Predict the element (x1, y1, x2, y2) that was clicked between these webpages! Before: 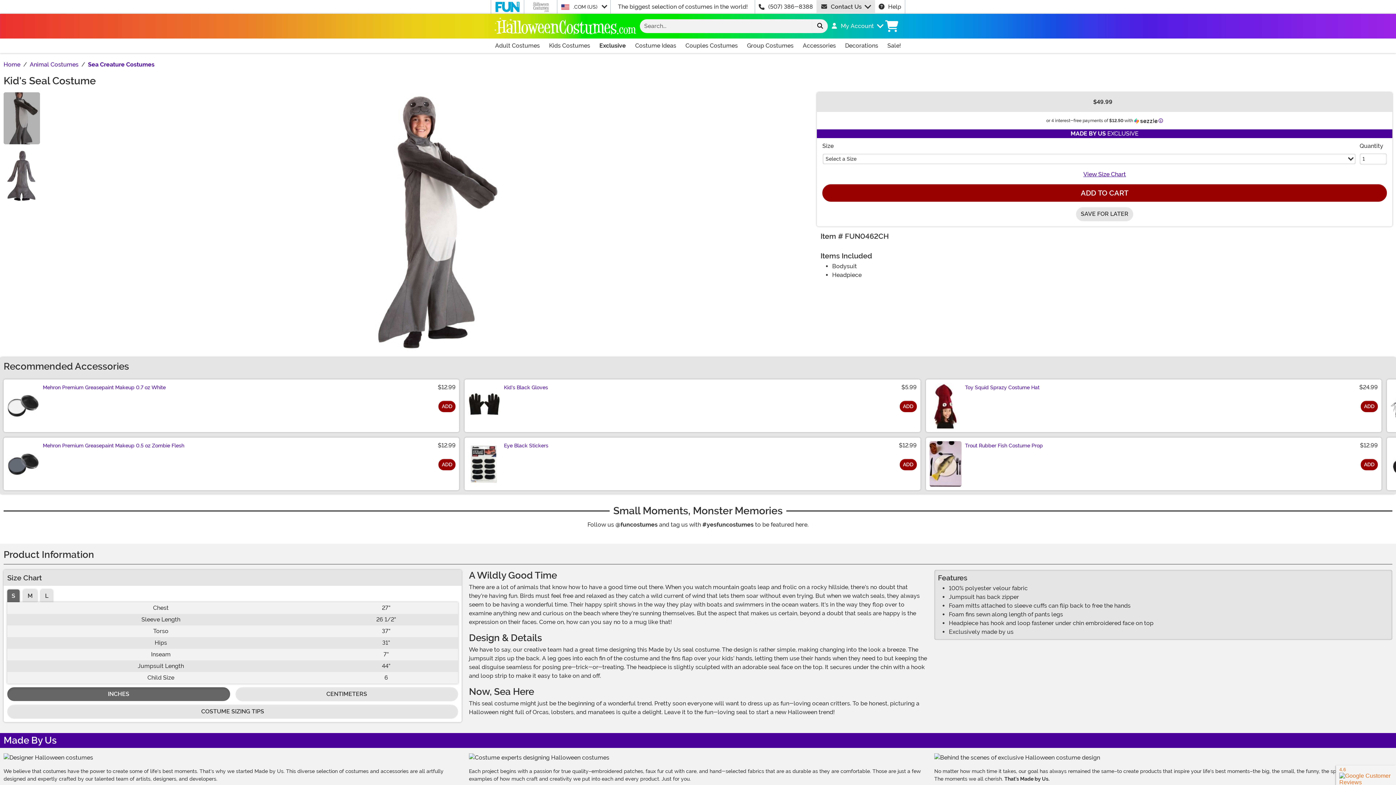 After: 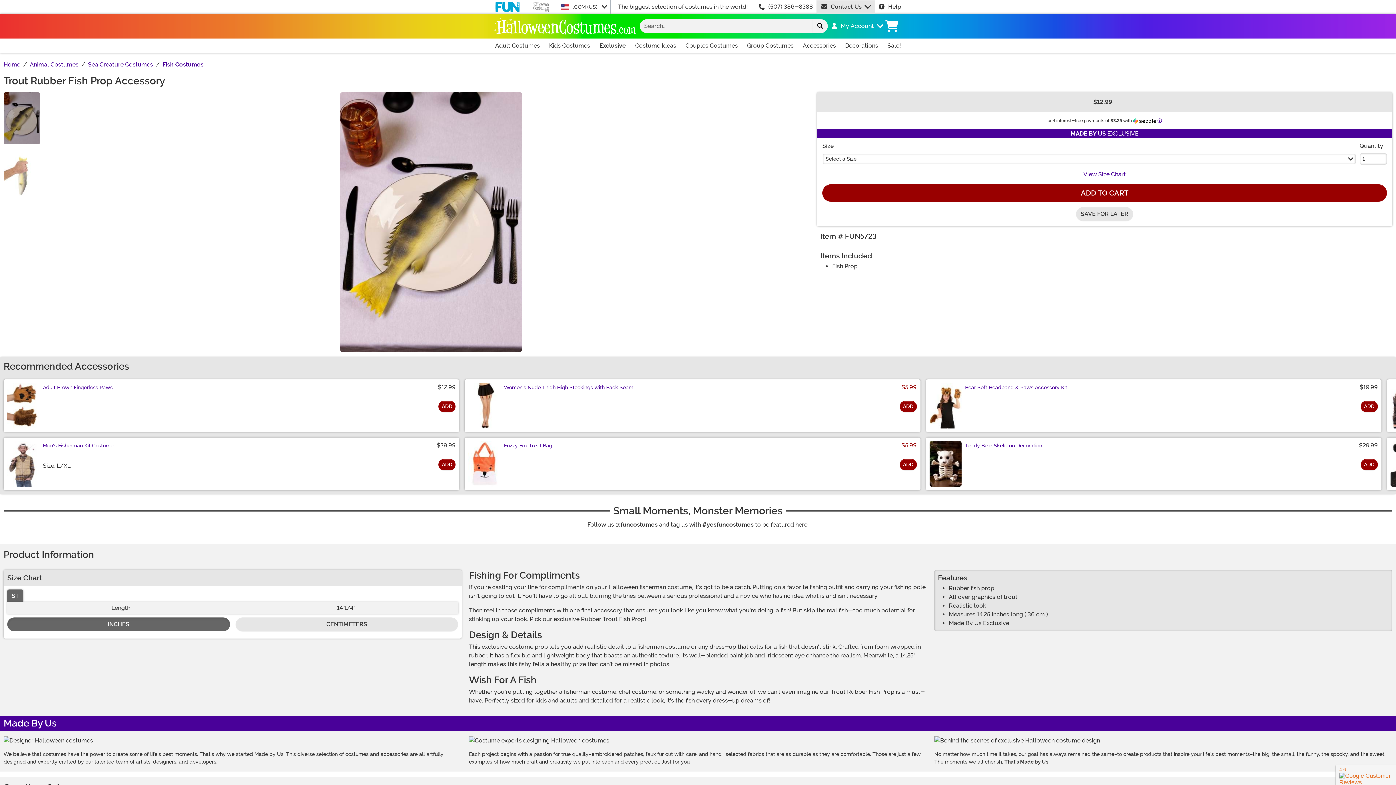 Action: bbox: (929, 441, 961, 486)